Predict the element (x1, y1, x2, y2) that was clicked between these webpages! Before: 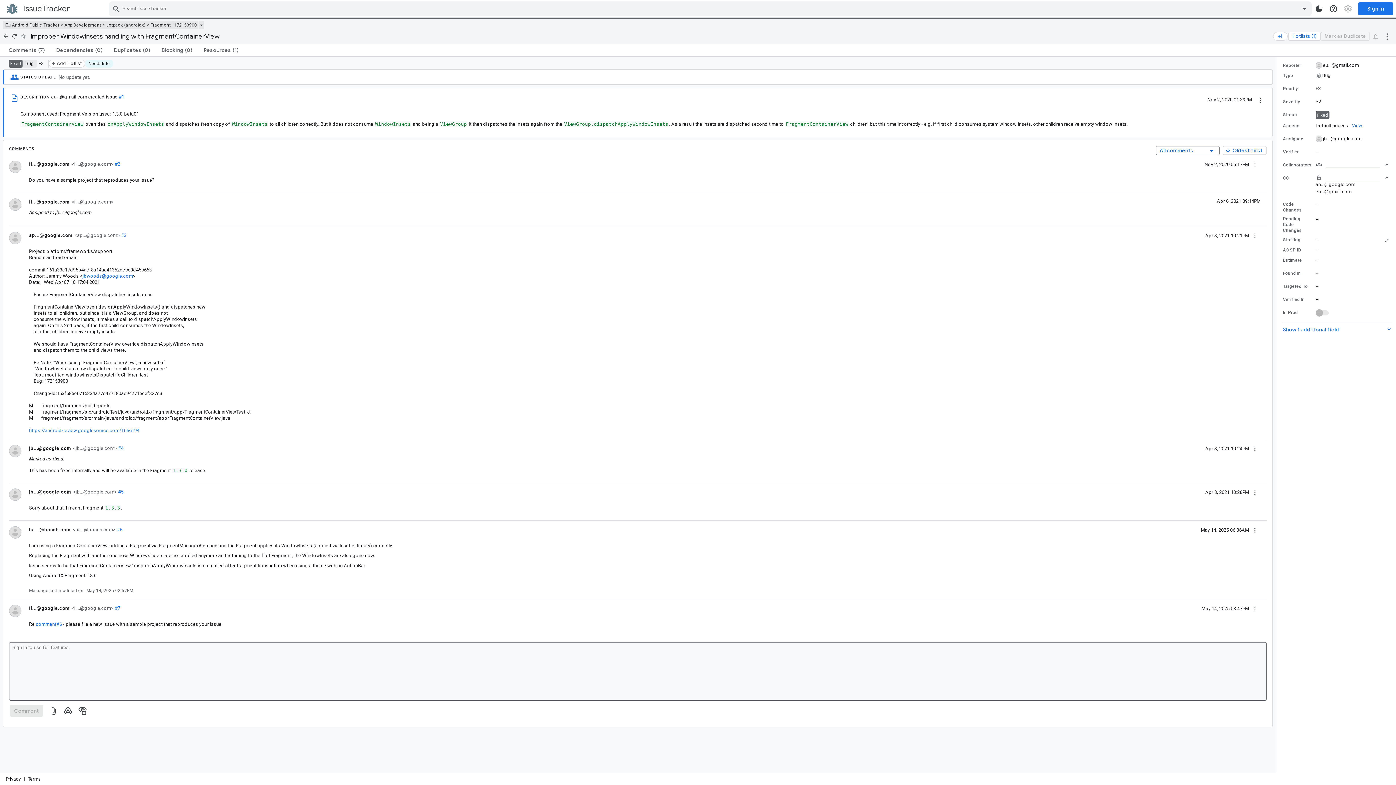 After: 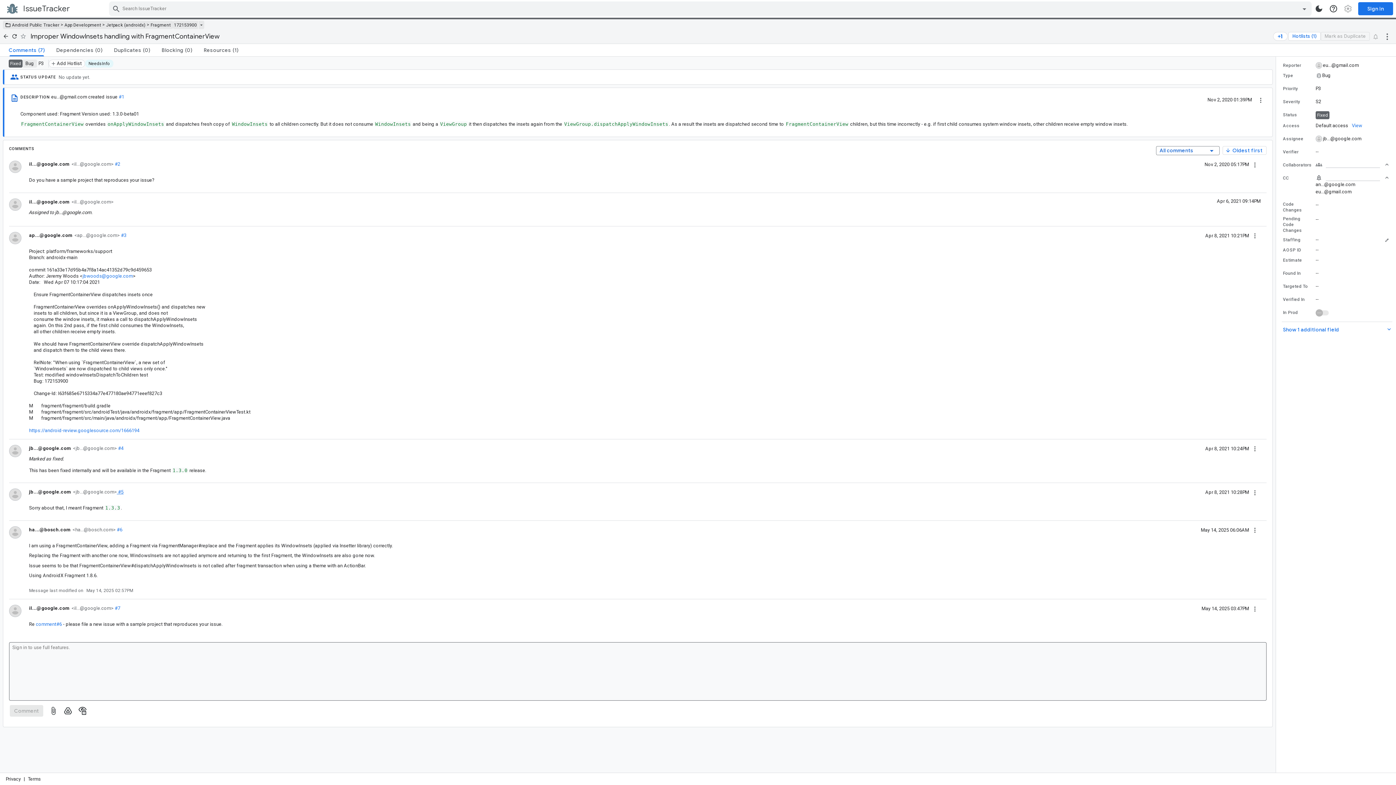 Action: label: Comment number5 bbox: (116, 489, 123, 495)